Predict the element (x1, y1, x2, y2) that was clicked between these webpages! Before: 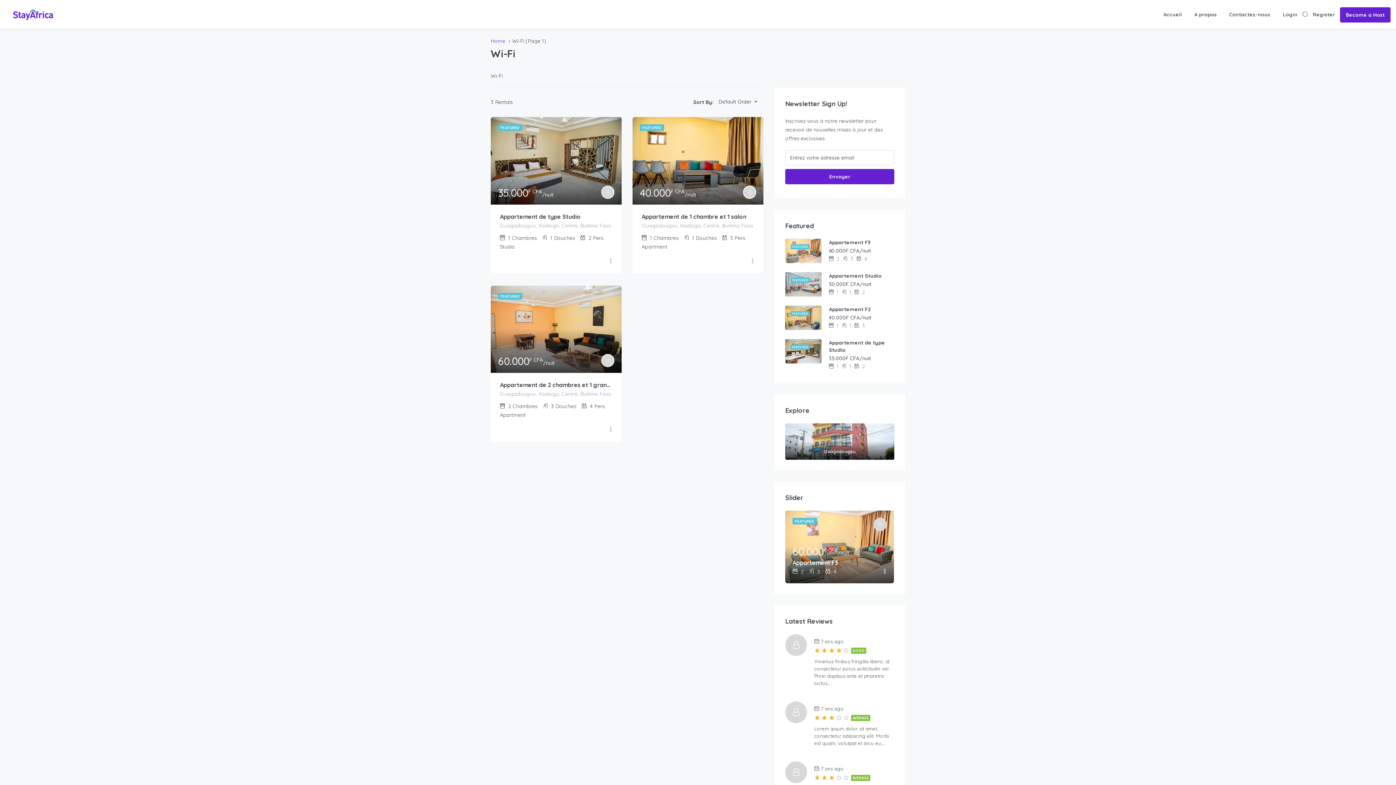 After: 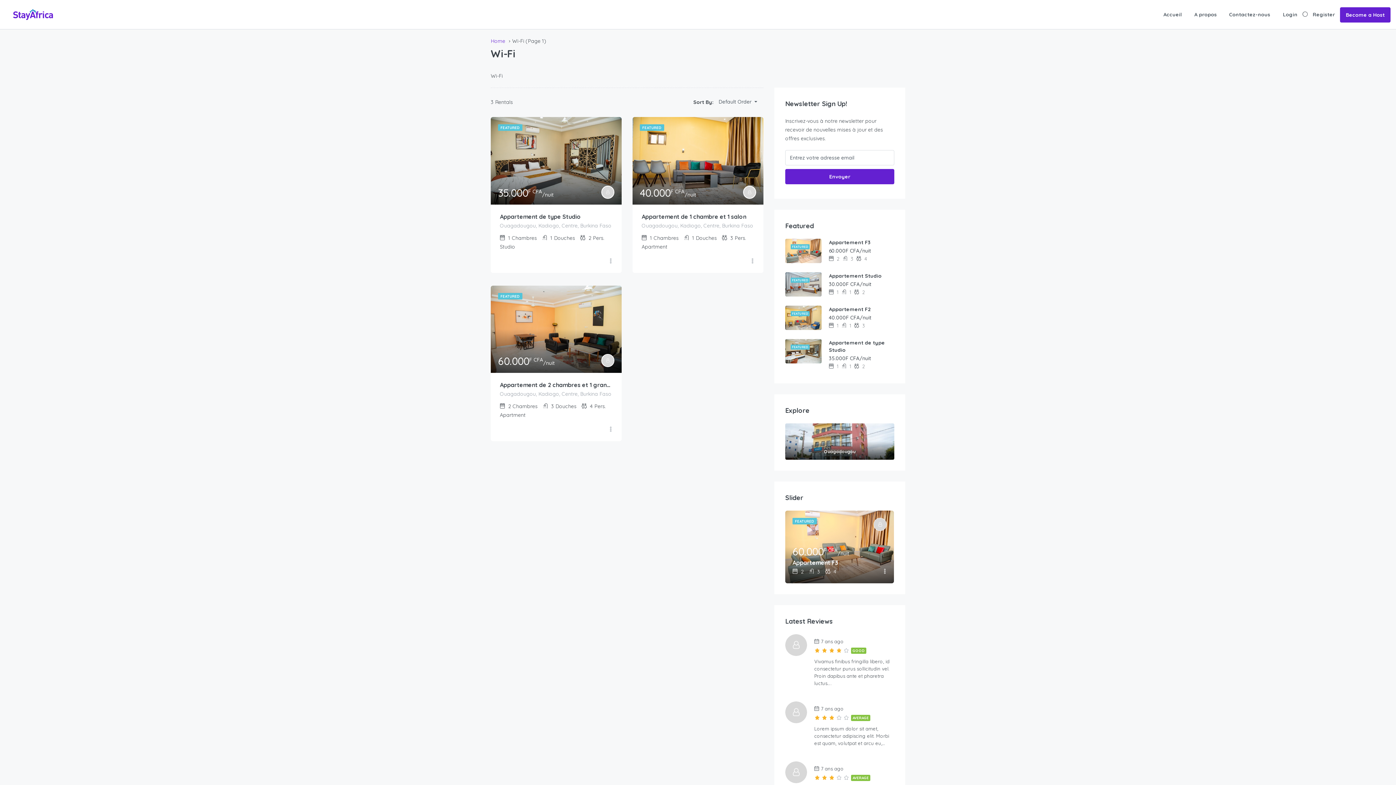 Action: bbox: (785, 761, 807, 783)